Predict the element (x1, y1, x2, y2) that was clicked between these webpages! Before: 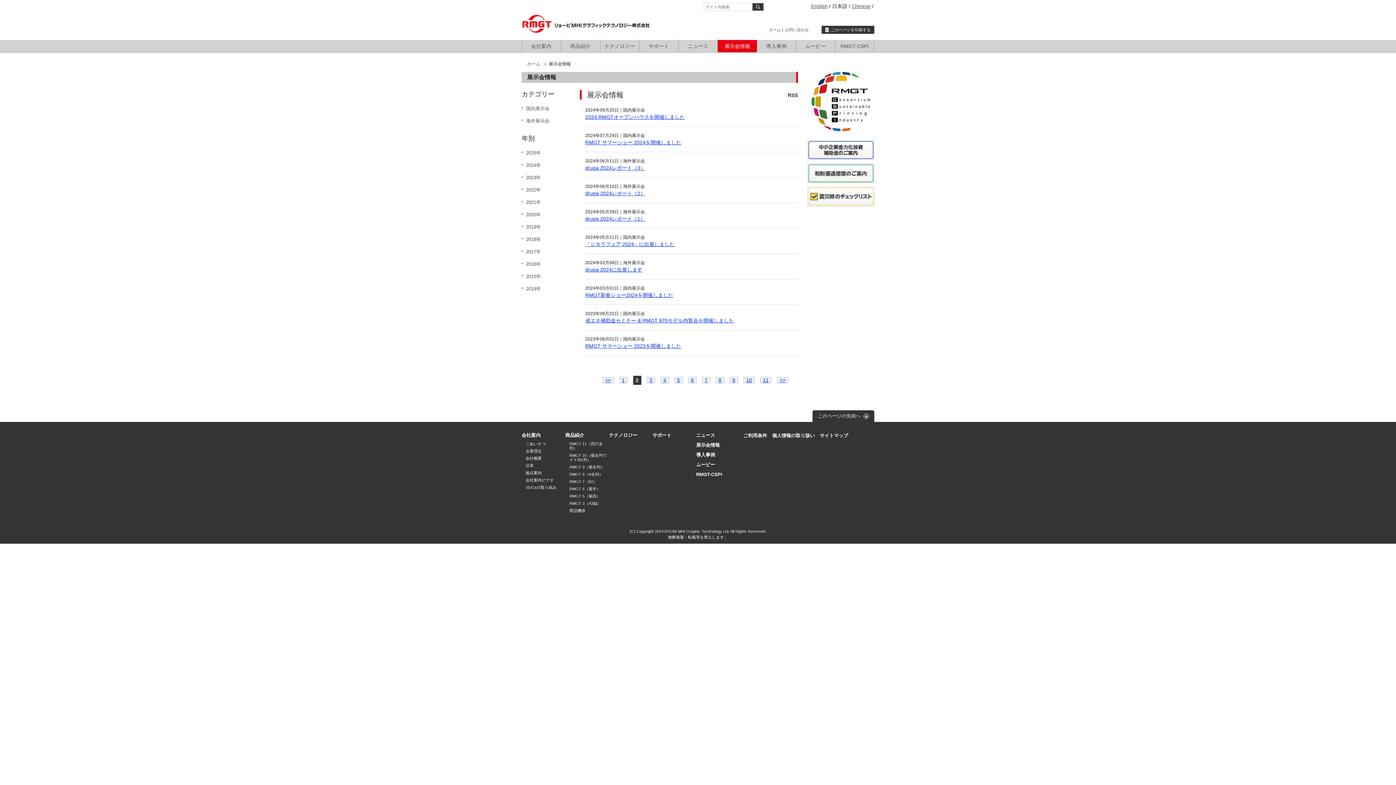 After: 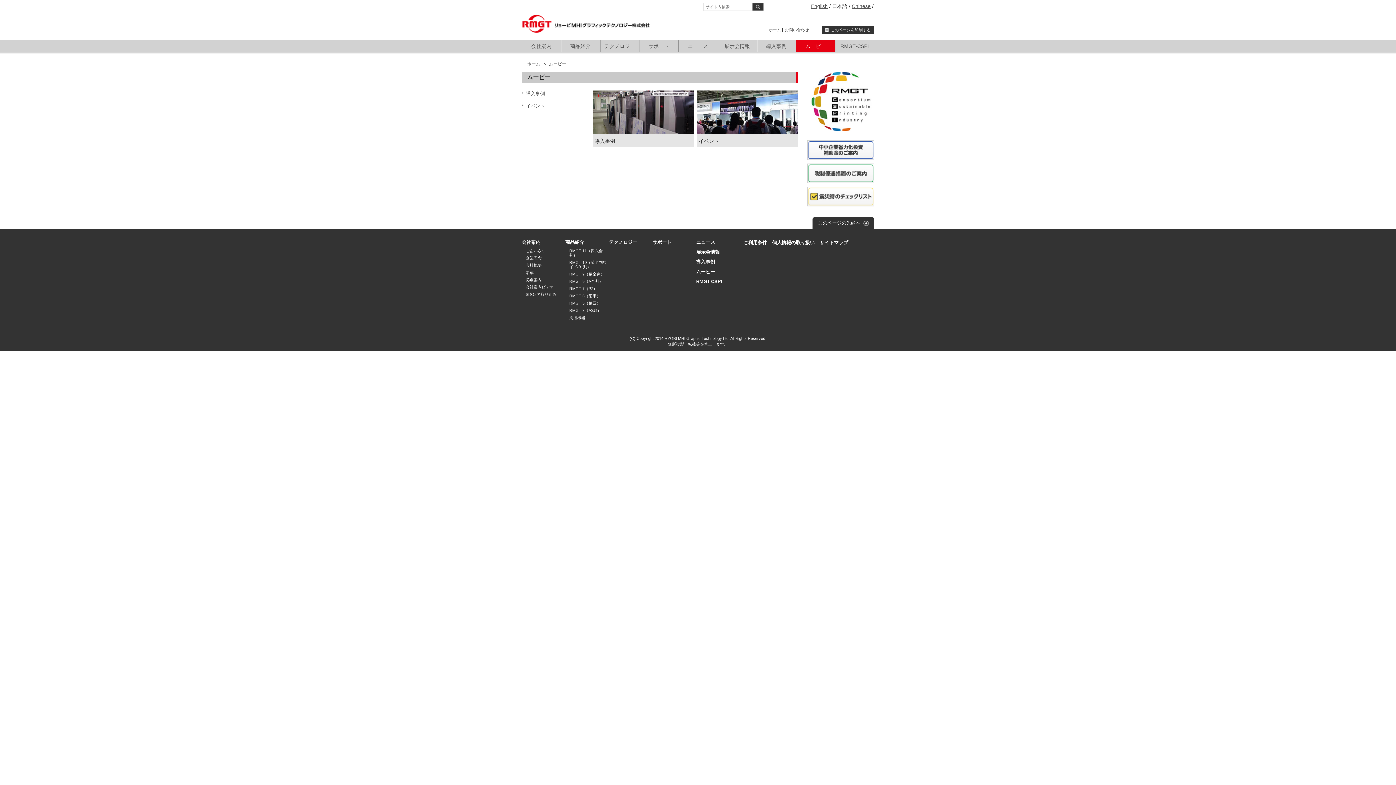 Action: bbox: (696, 462, 715, 467) label: ムービー